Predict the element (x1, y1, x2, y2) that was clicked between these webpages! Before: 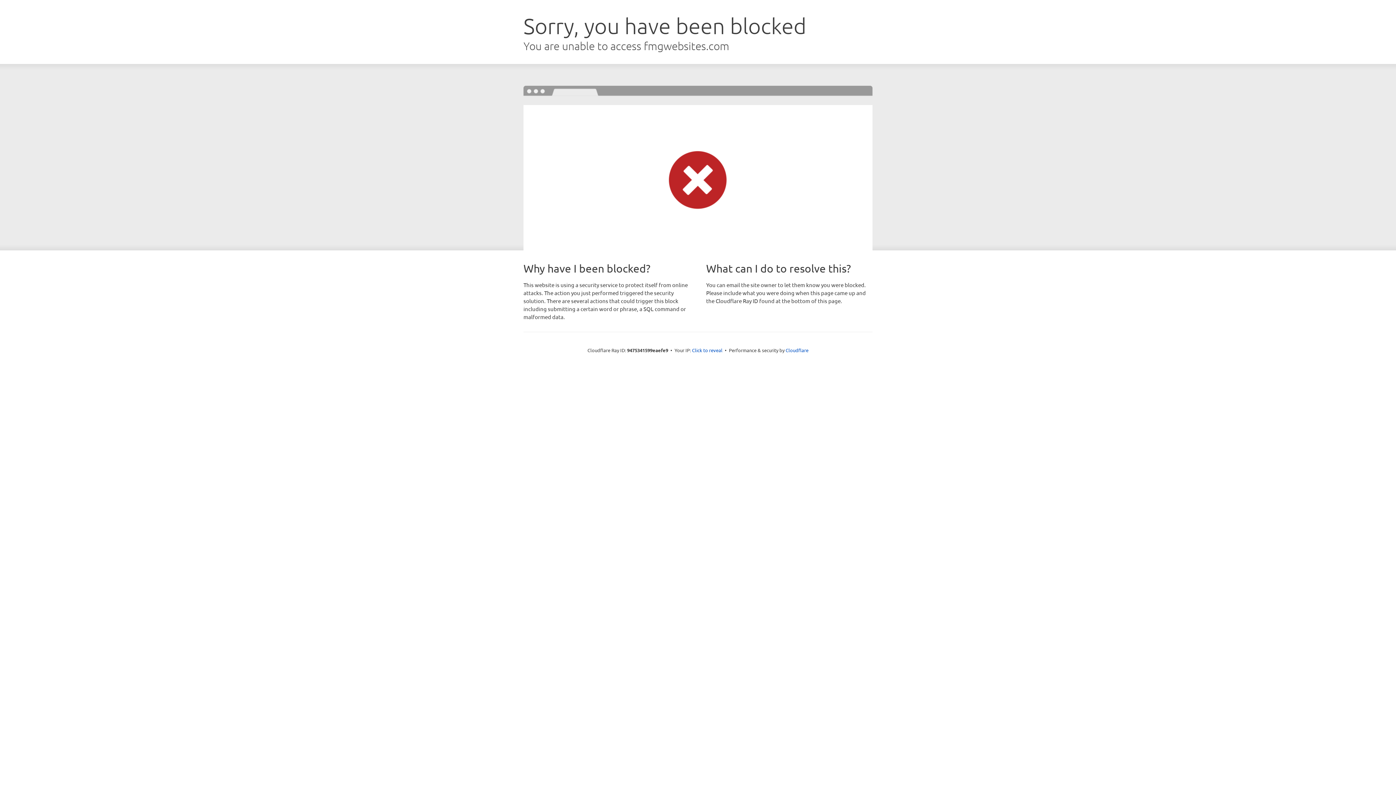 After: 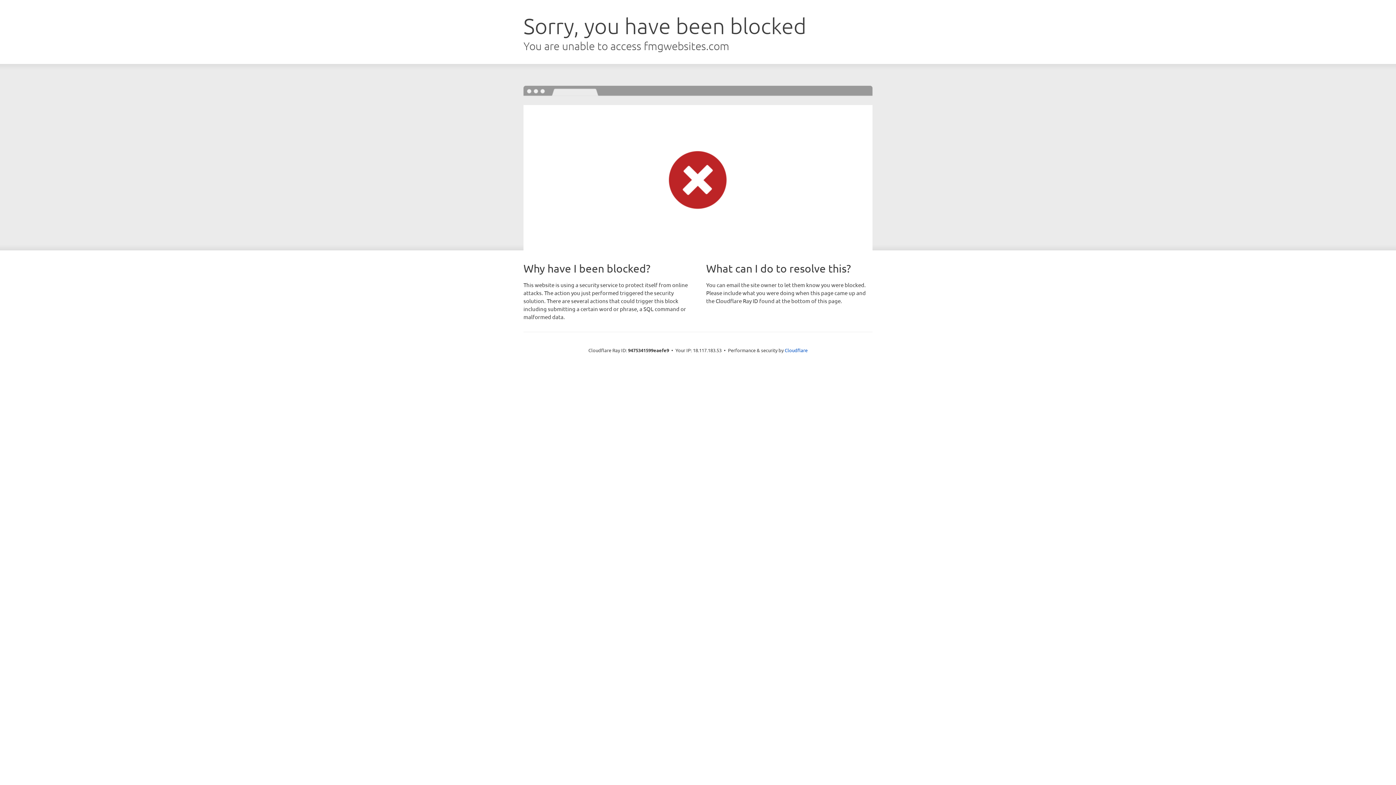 Action: bbox: (692, 346, 722, 353) label: Click to reveal